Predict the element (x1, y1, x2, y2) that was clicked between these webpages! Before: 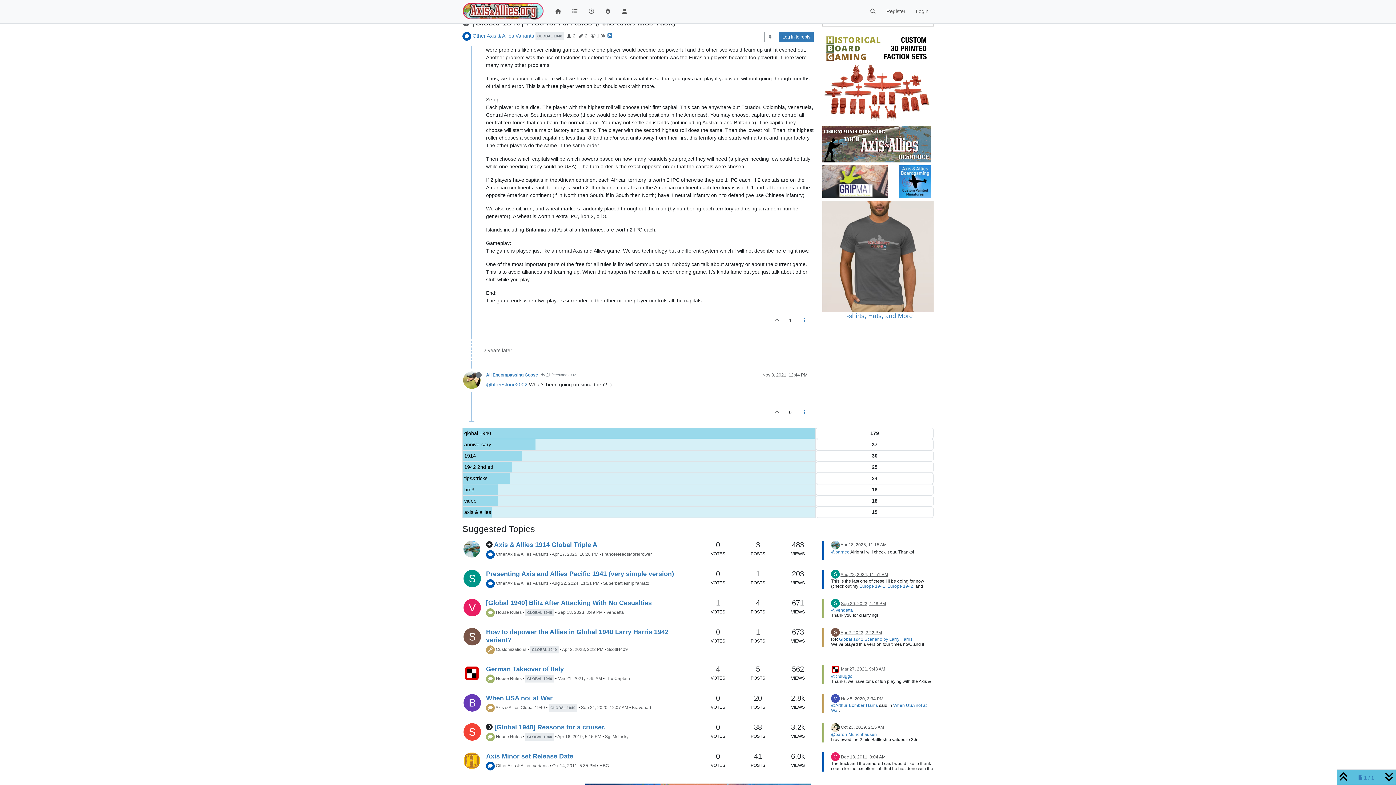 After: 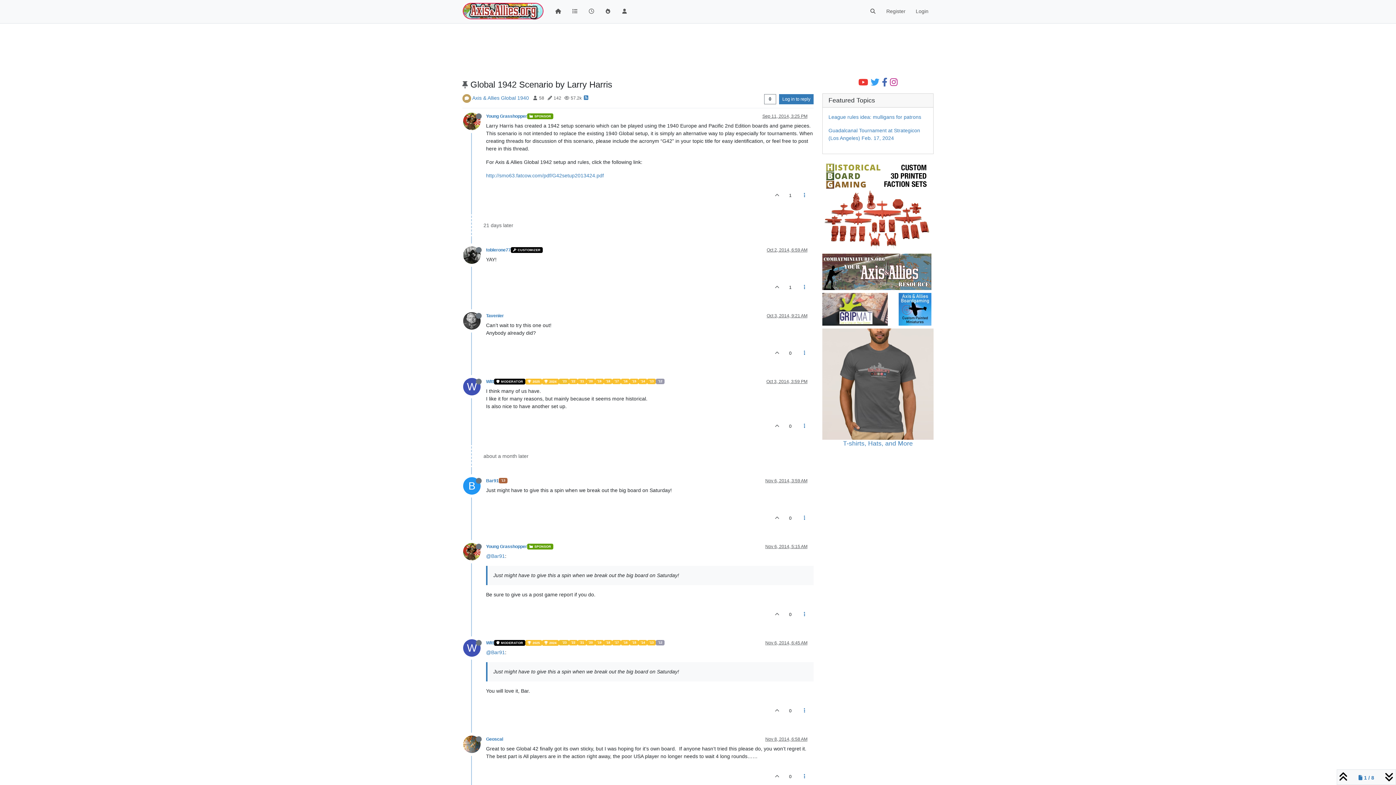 Action: bbox: (839, 637, 912, 642) label: Global 1942 Scenario by Larry Harris